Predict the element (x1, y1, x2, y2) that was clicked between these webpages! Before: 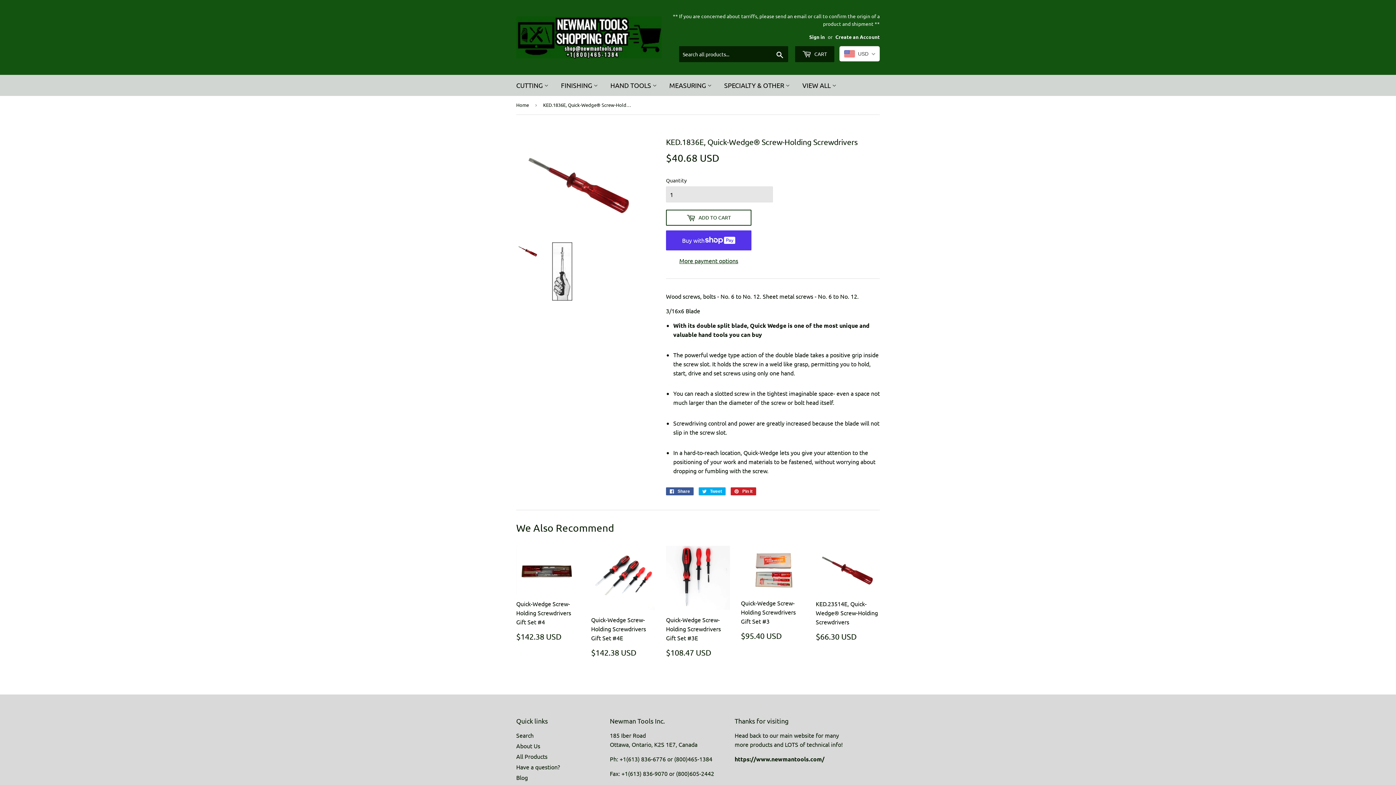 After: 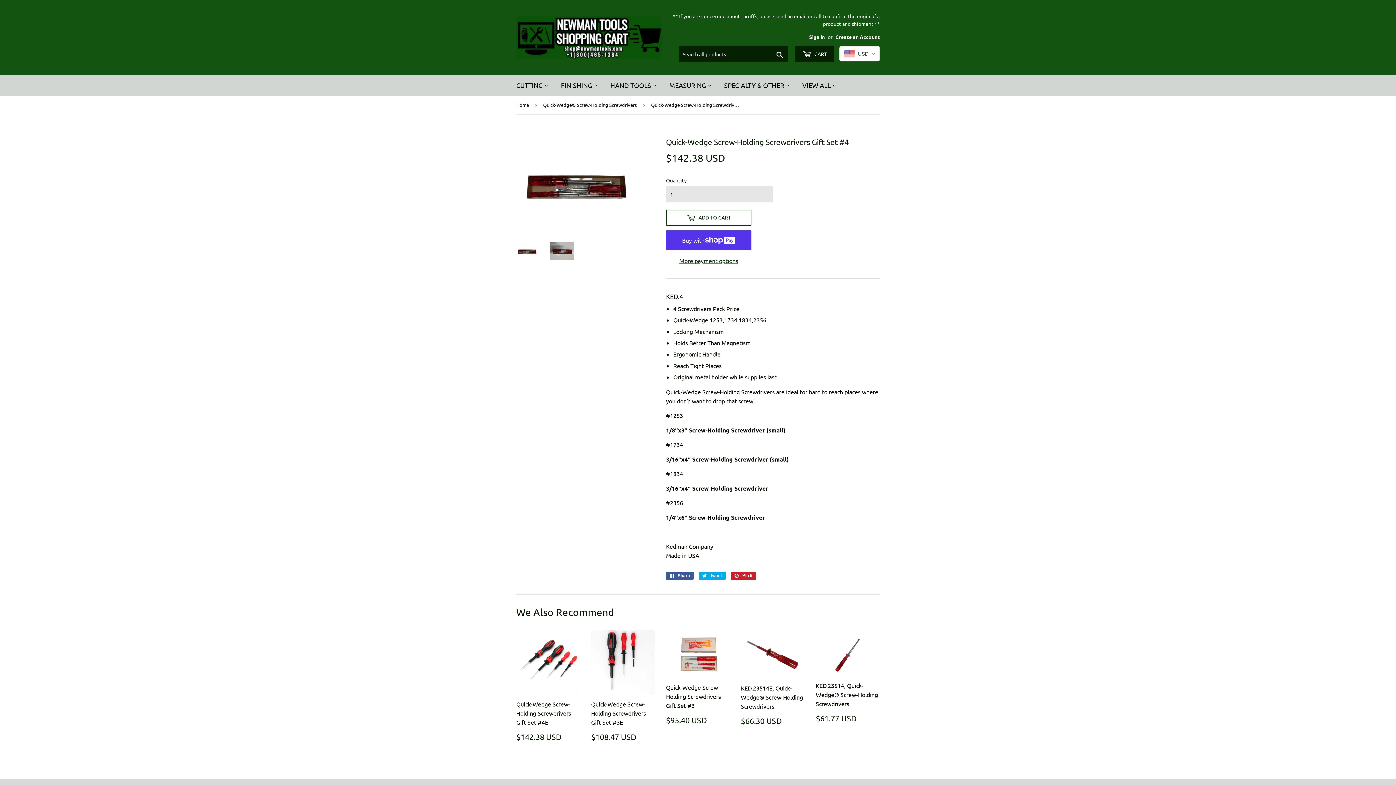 Action: label: Quick-Wedge Screw-Holding Screwdrivers Gift Set #4

Regular price
$142.38 USD
$142.38 USD bbox: (516, 546, 580, 646)